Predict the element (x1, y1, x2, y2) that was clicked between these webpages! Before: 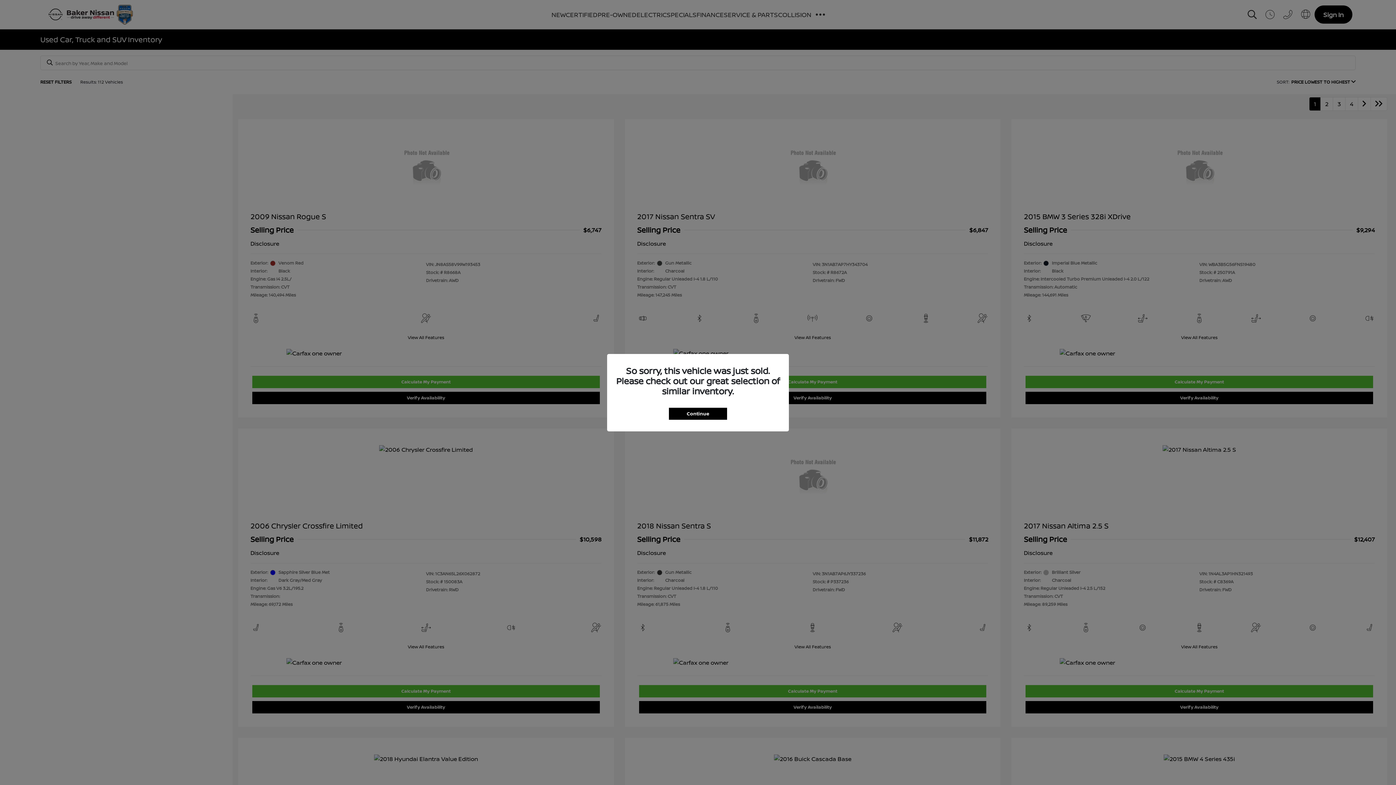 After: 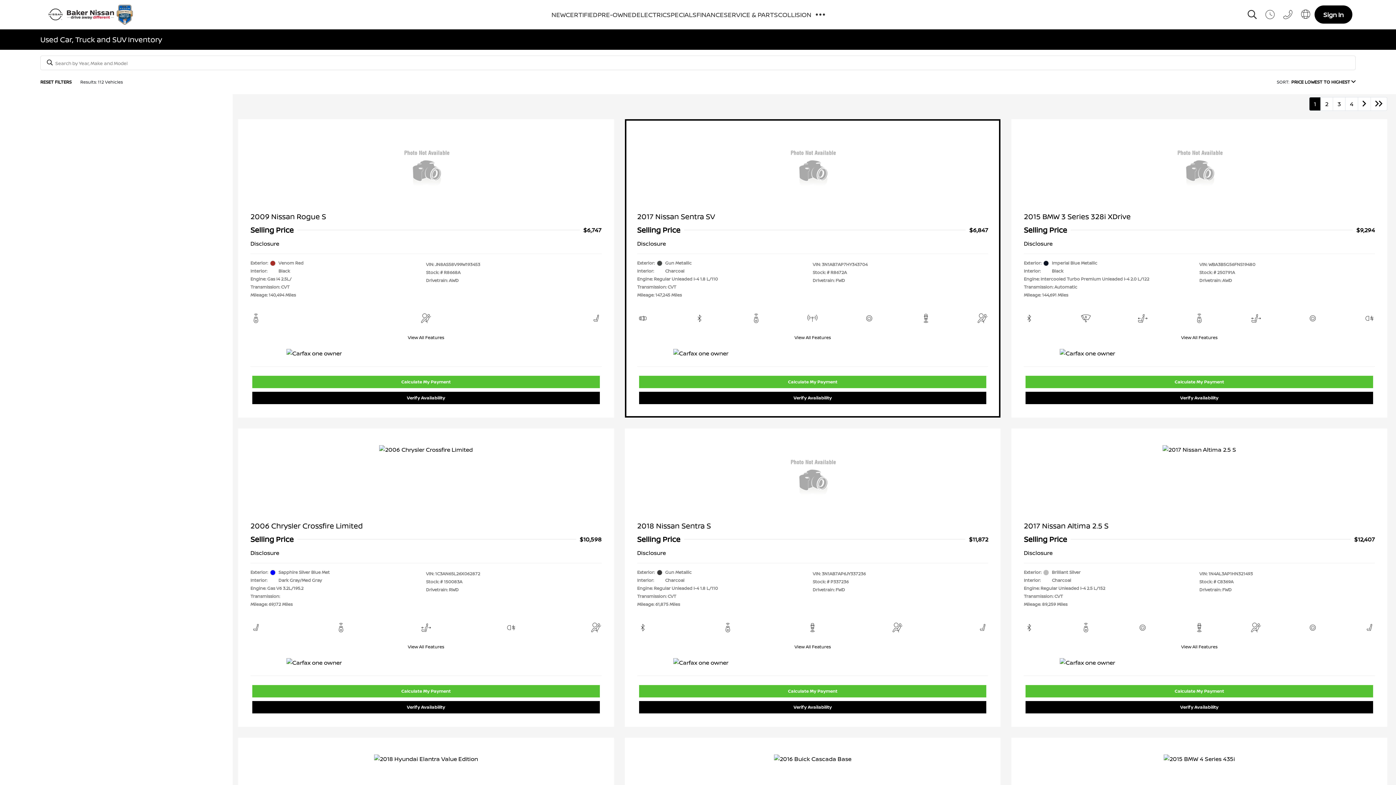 Action: label: Continue bbox: (669, 407, 727, 419)